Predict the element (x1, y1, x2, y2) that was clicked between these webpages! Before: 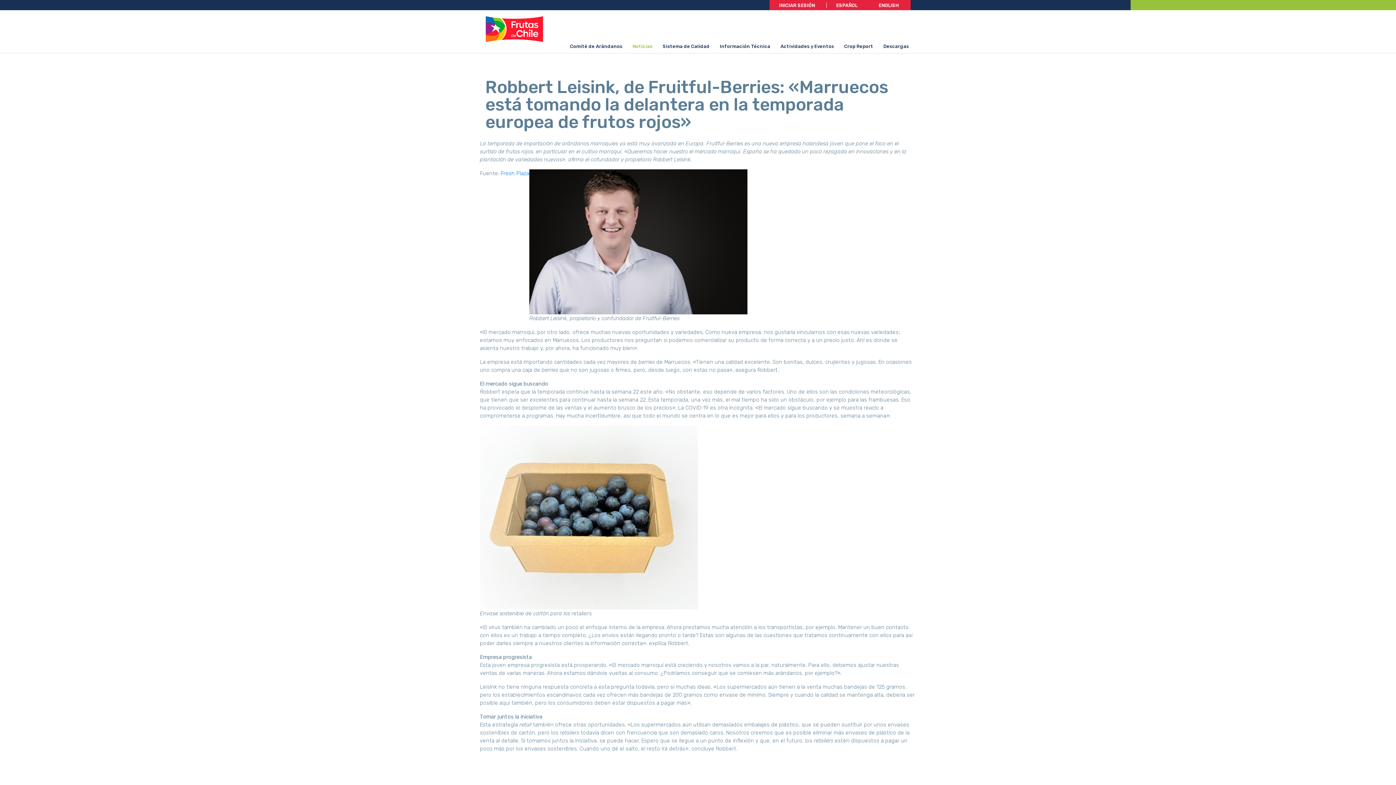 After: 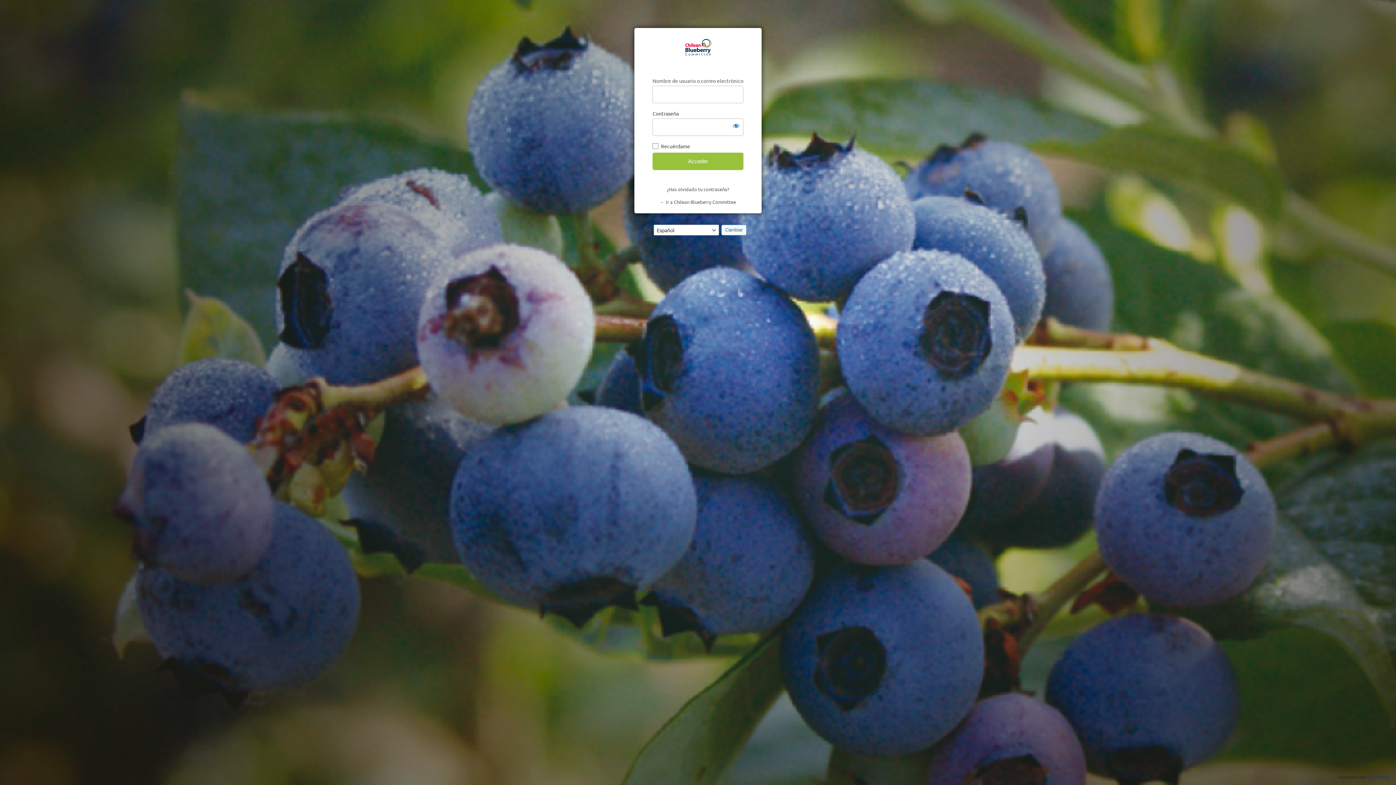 Action: bbox: (776, 0, 826, 10) label: INICIAR SESIÓN